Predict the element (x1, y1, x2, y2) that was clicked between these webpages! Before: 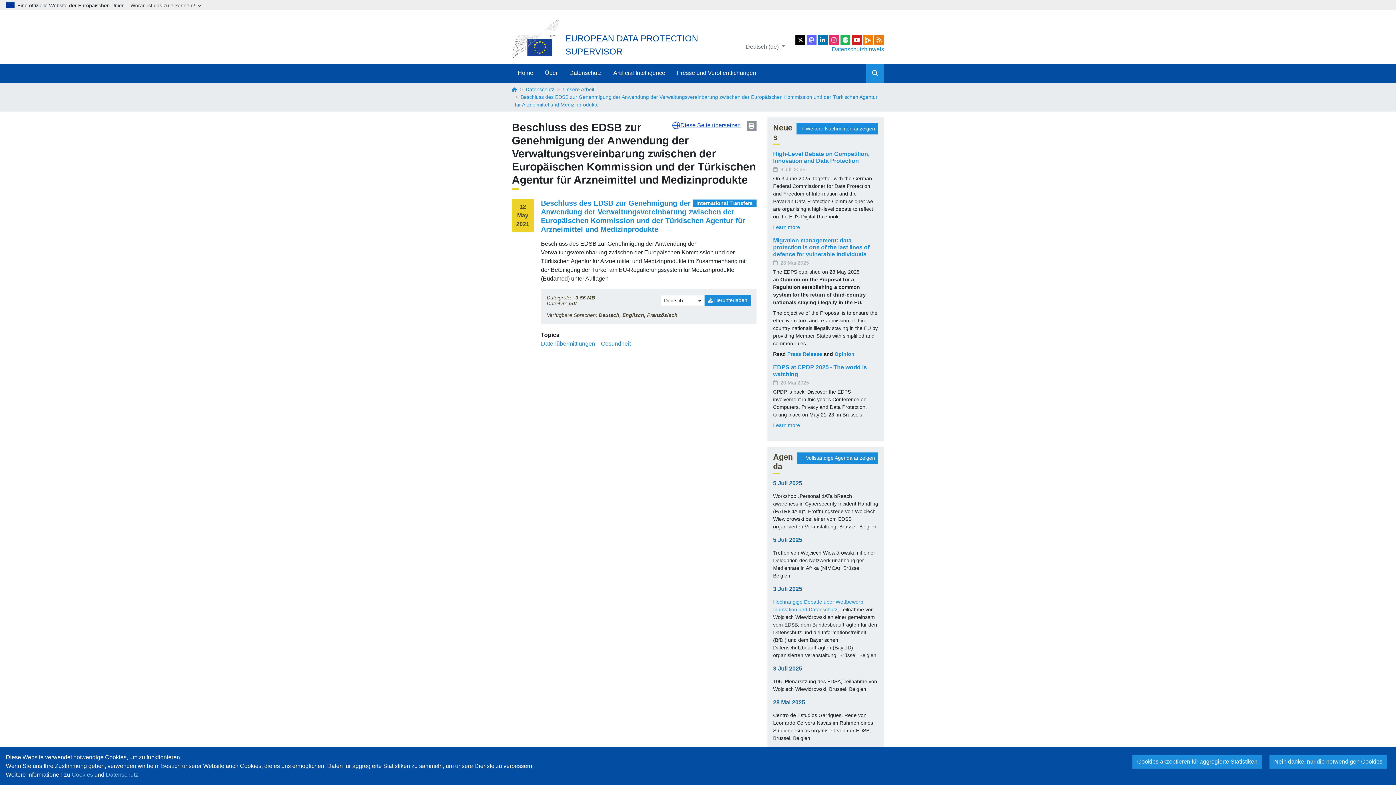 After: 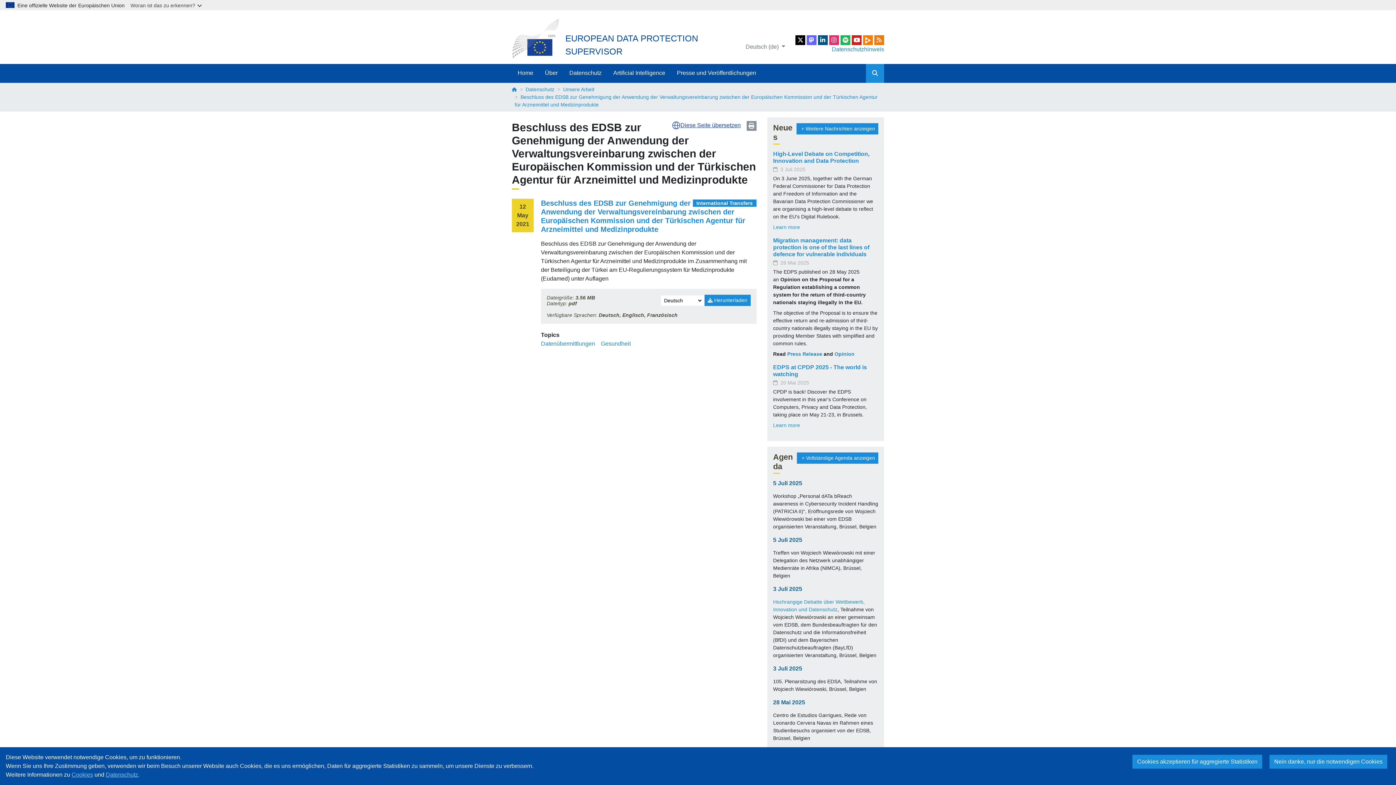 Action: label: LinkedIn bbox: (818, 35, 828, 45)